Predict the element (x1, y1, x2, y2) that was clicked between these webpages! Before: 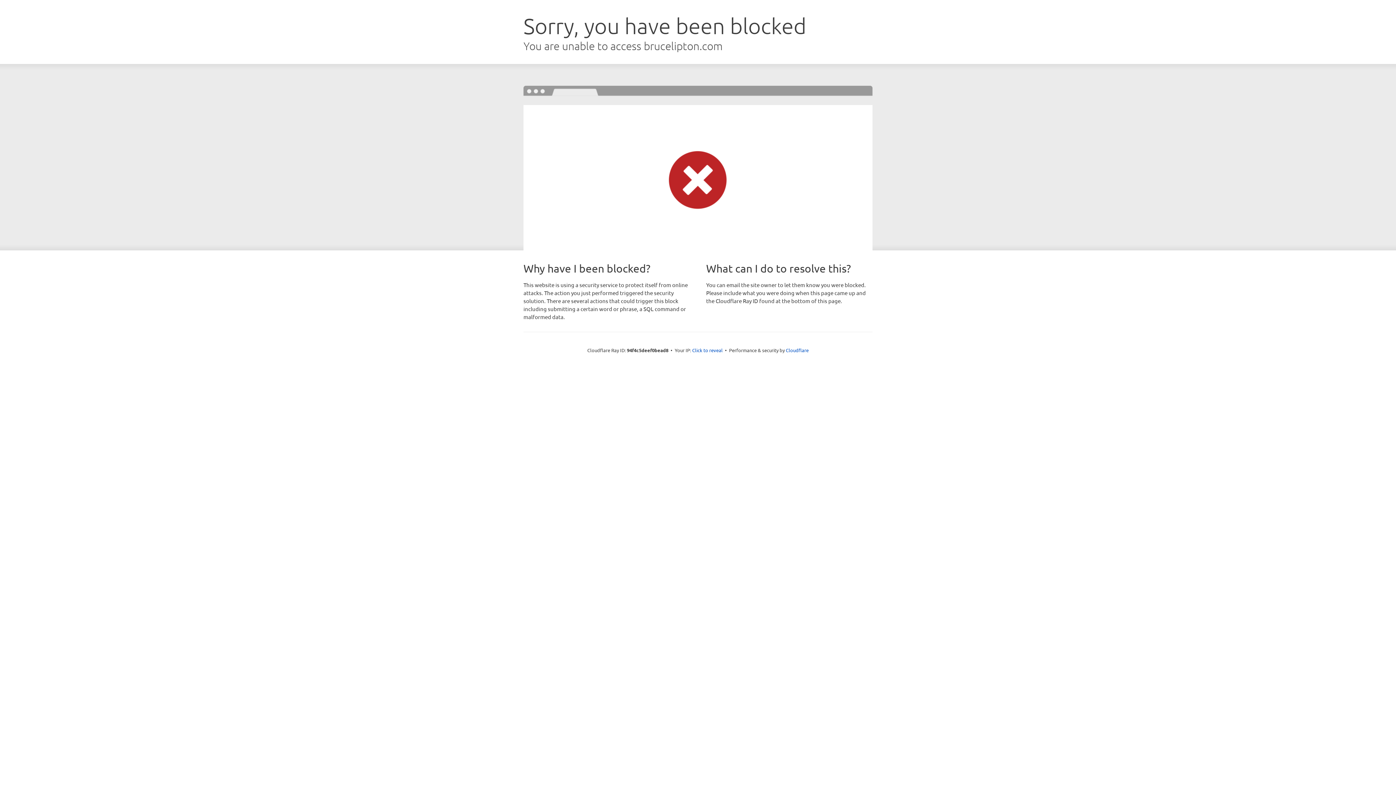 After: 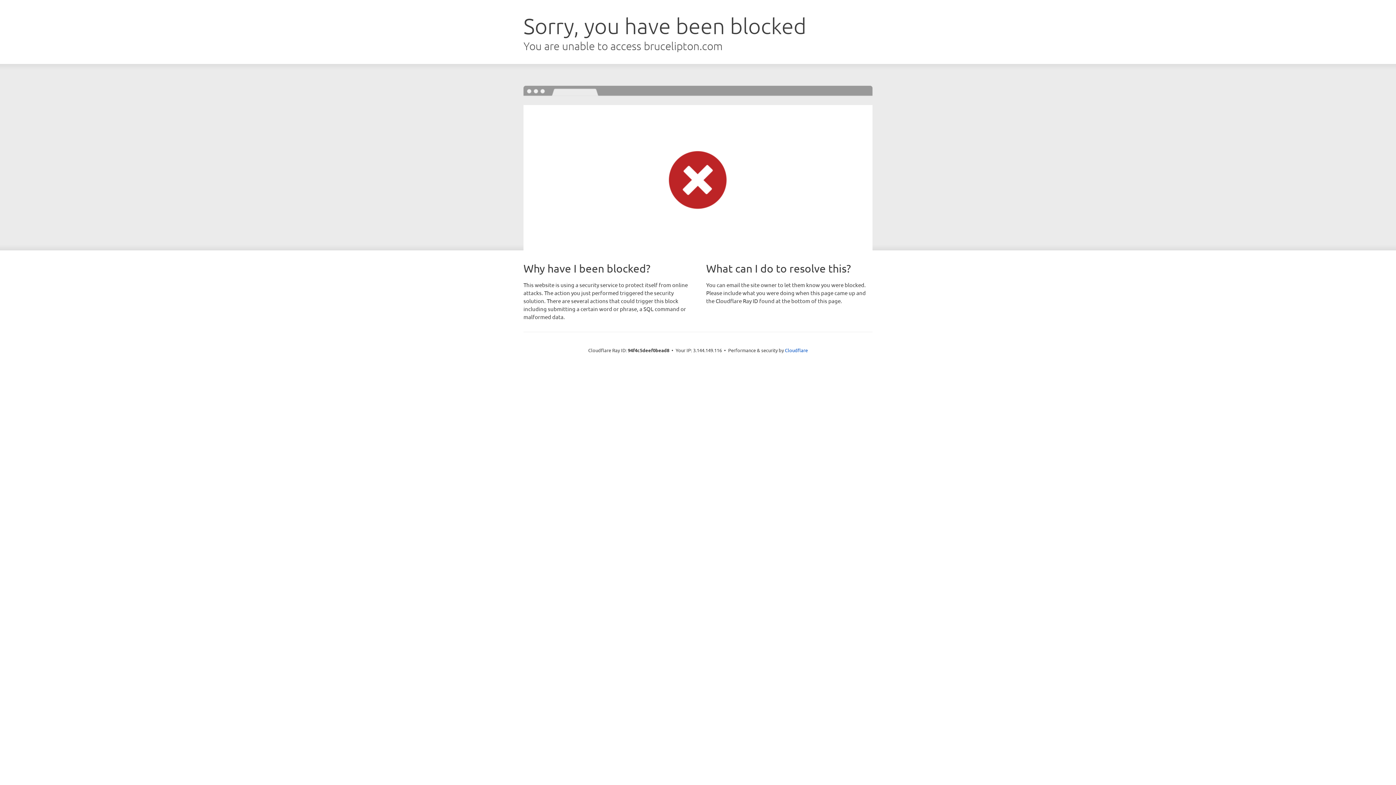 Action: bbox: (692, 346, 722, 353) label: Click to reveal